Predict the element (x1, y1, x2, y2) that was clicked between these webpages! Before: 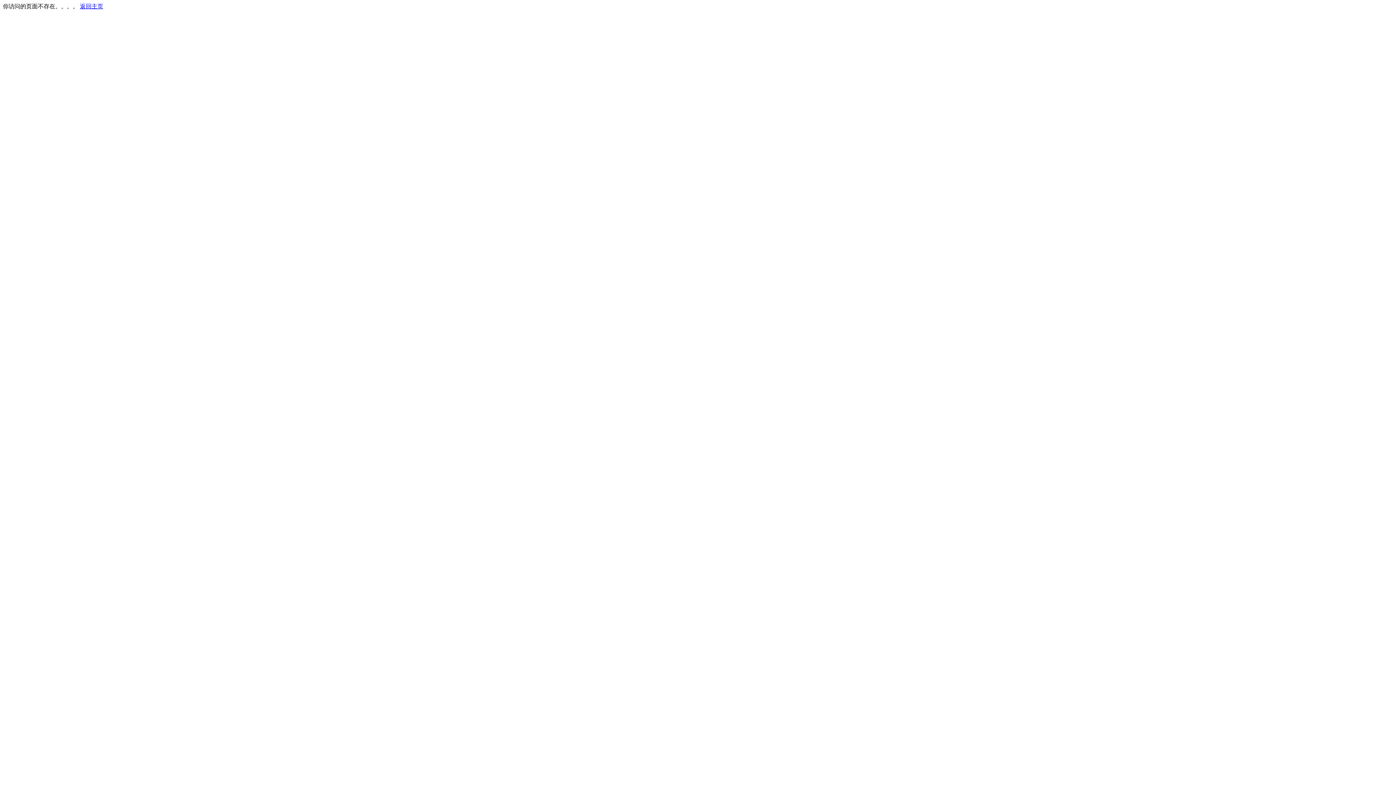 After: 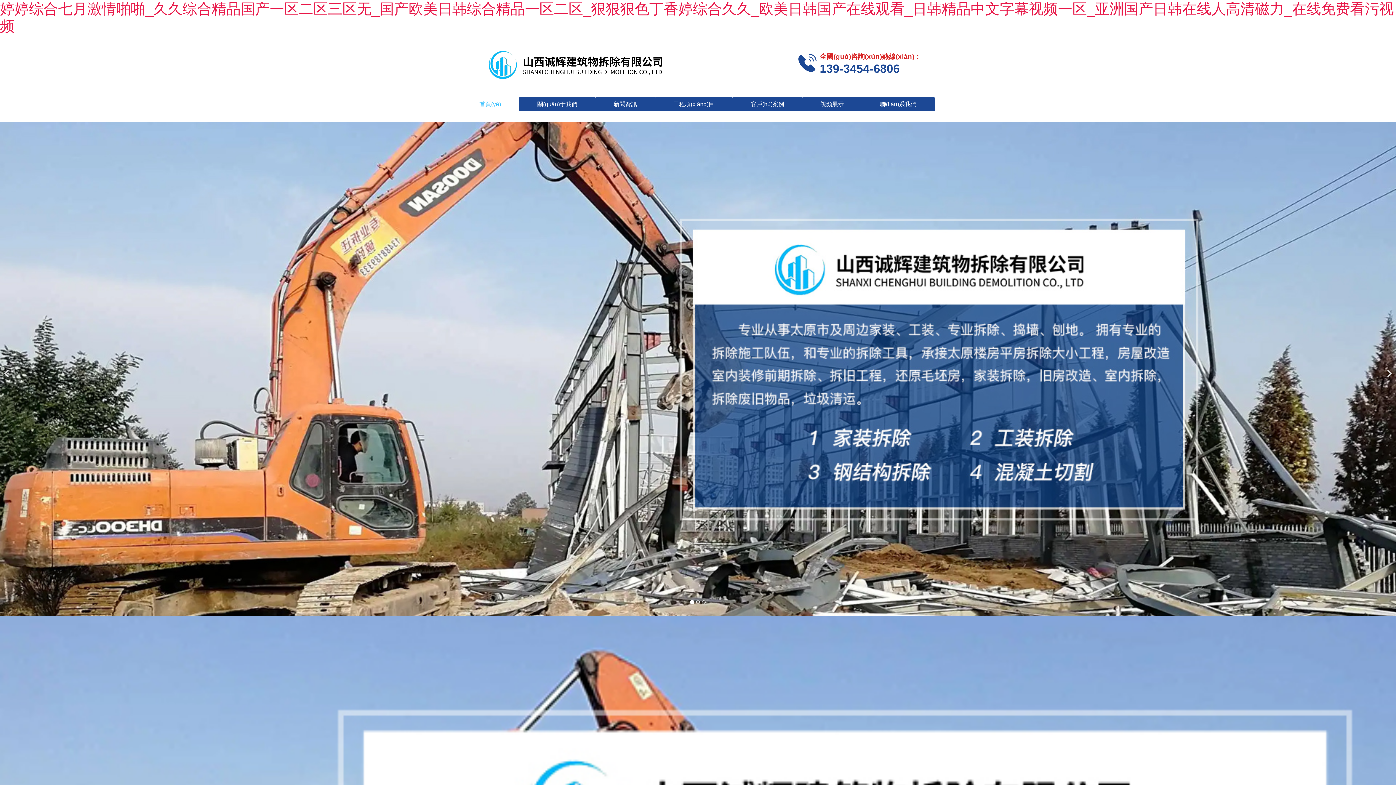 Action: bbox: (80, 3, 103, 9) label: 返回主页